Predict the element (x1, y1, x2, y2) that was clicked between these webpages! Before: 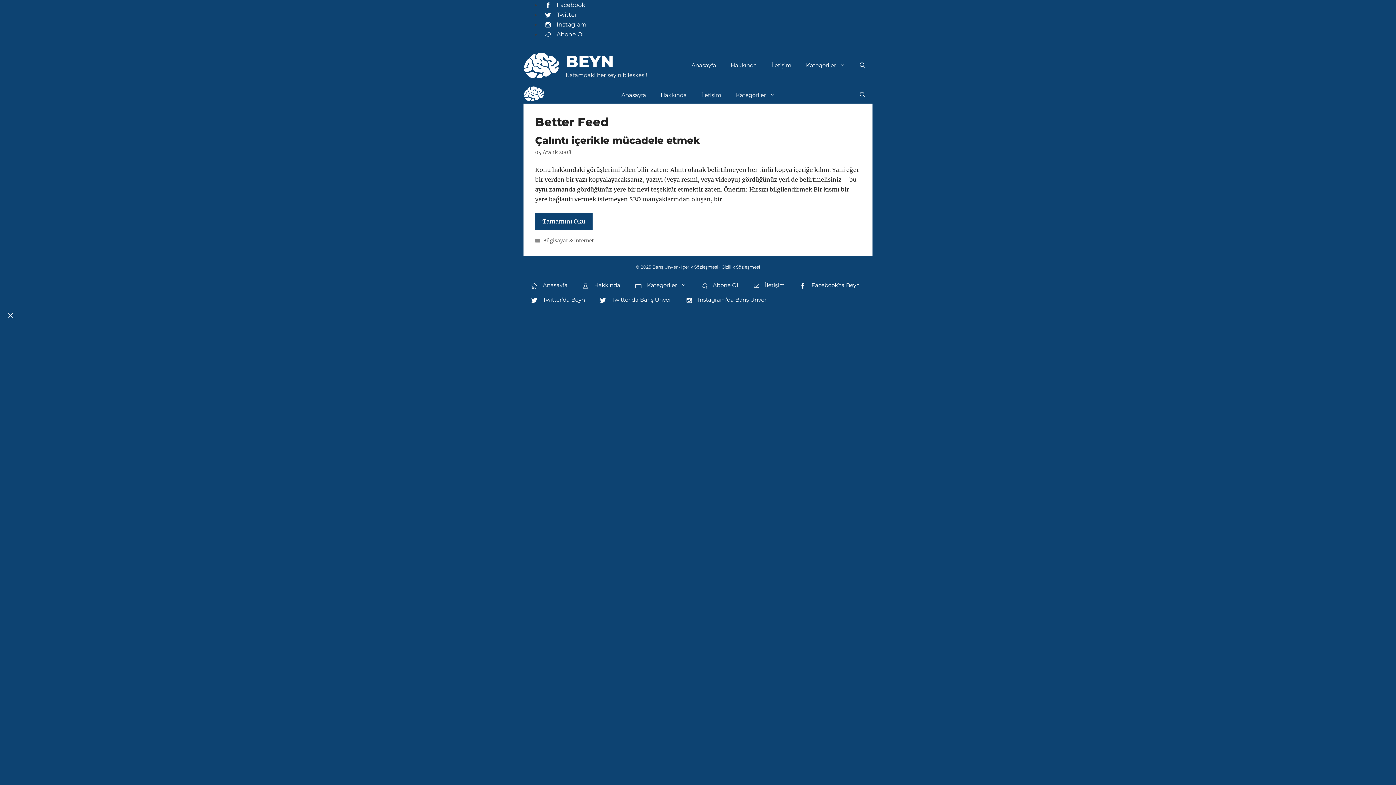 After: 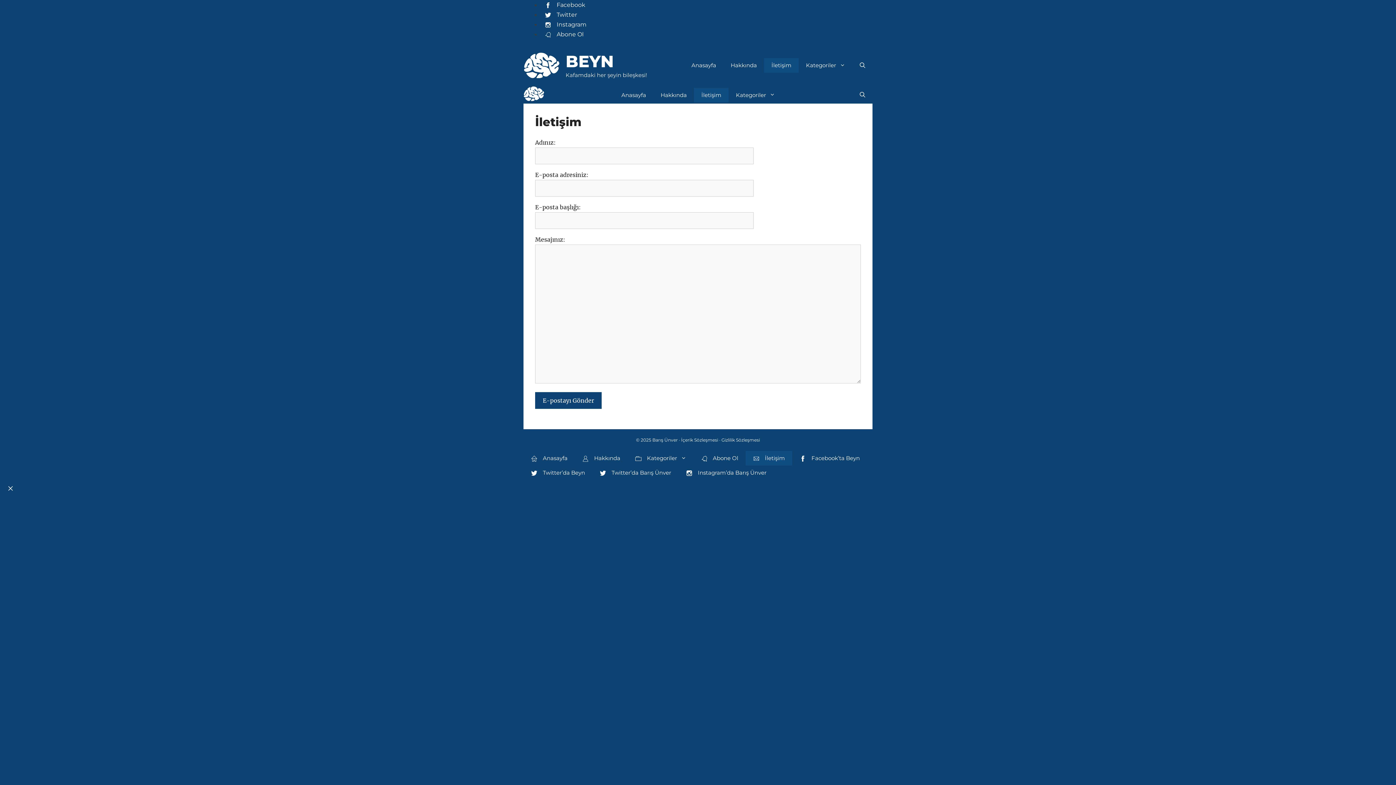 Action: label:  İletişim bbox: (745, 278, 792, 292)